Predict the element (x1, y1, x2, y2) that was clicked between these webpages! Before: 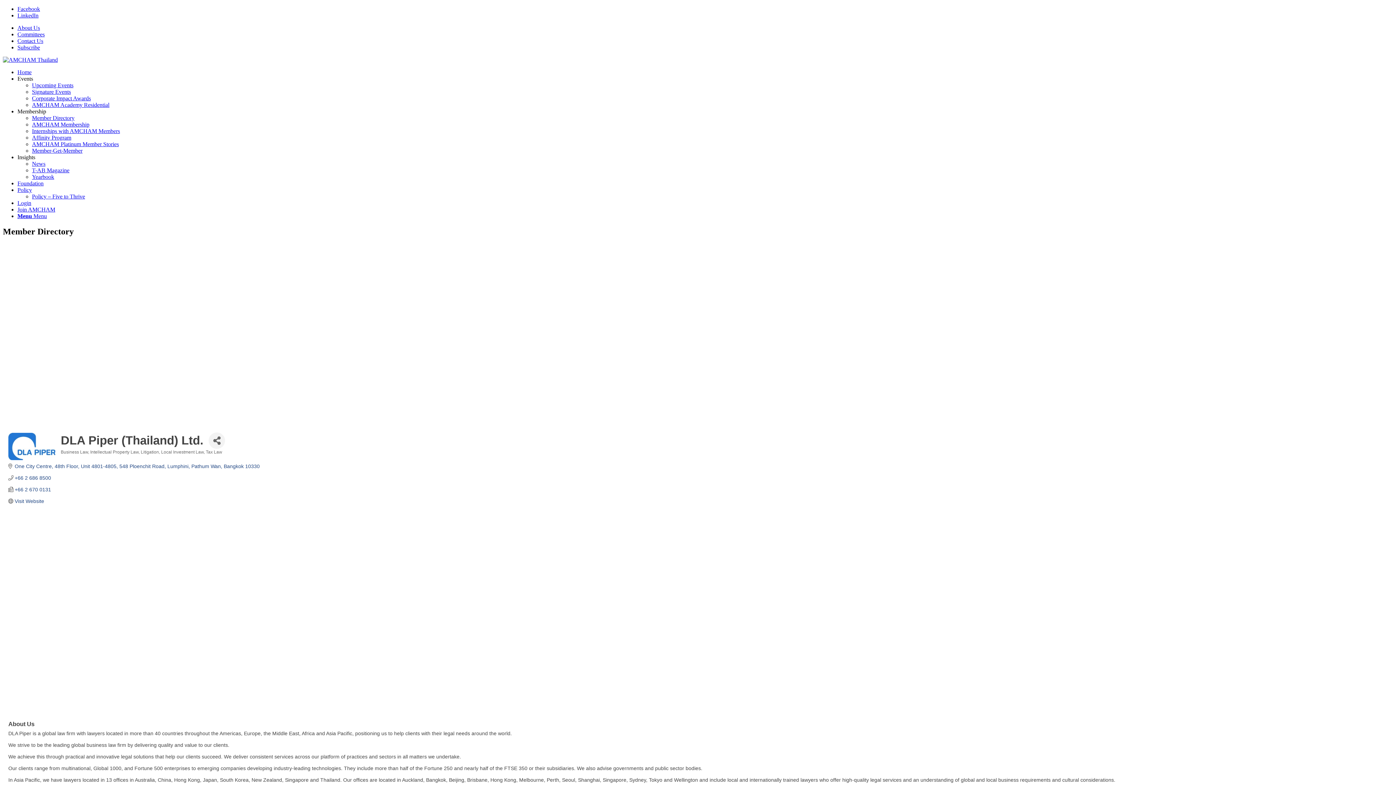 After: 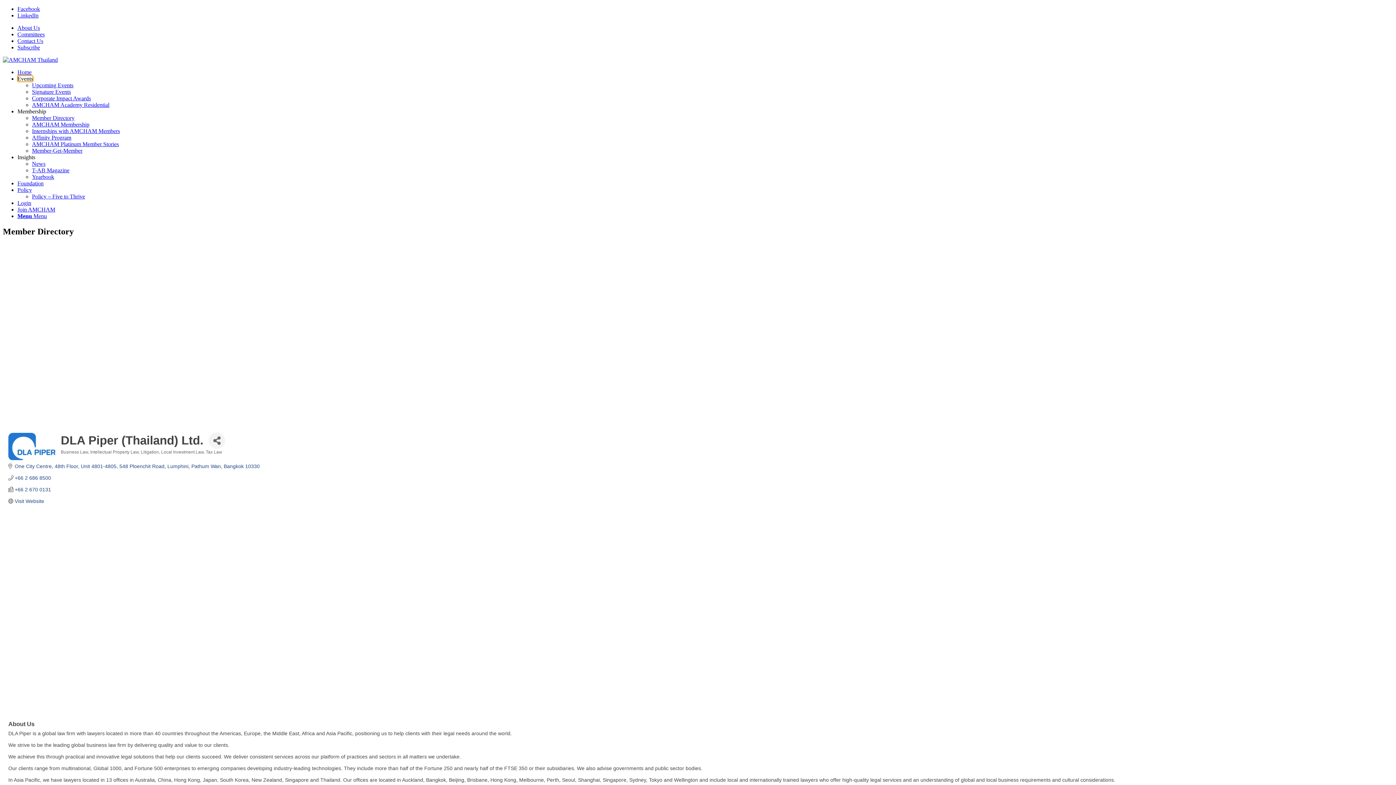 Action: bbox: (17, 75, 33, 81) label: Events